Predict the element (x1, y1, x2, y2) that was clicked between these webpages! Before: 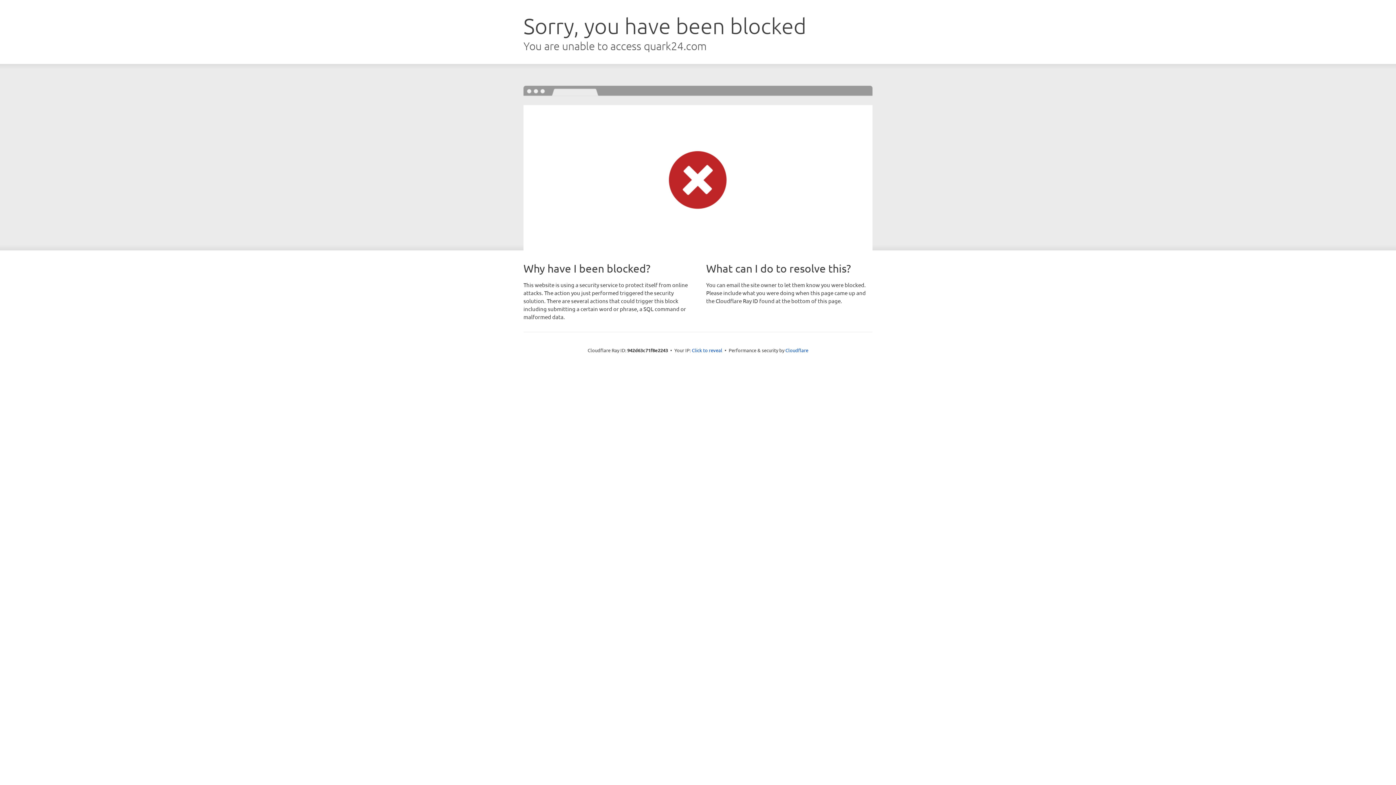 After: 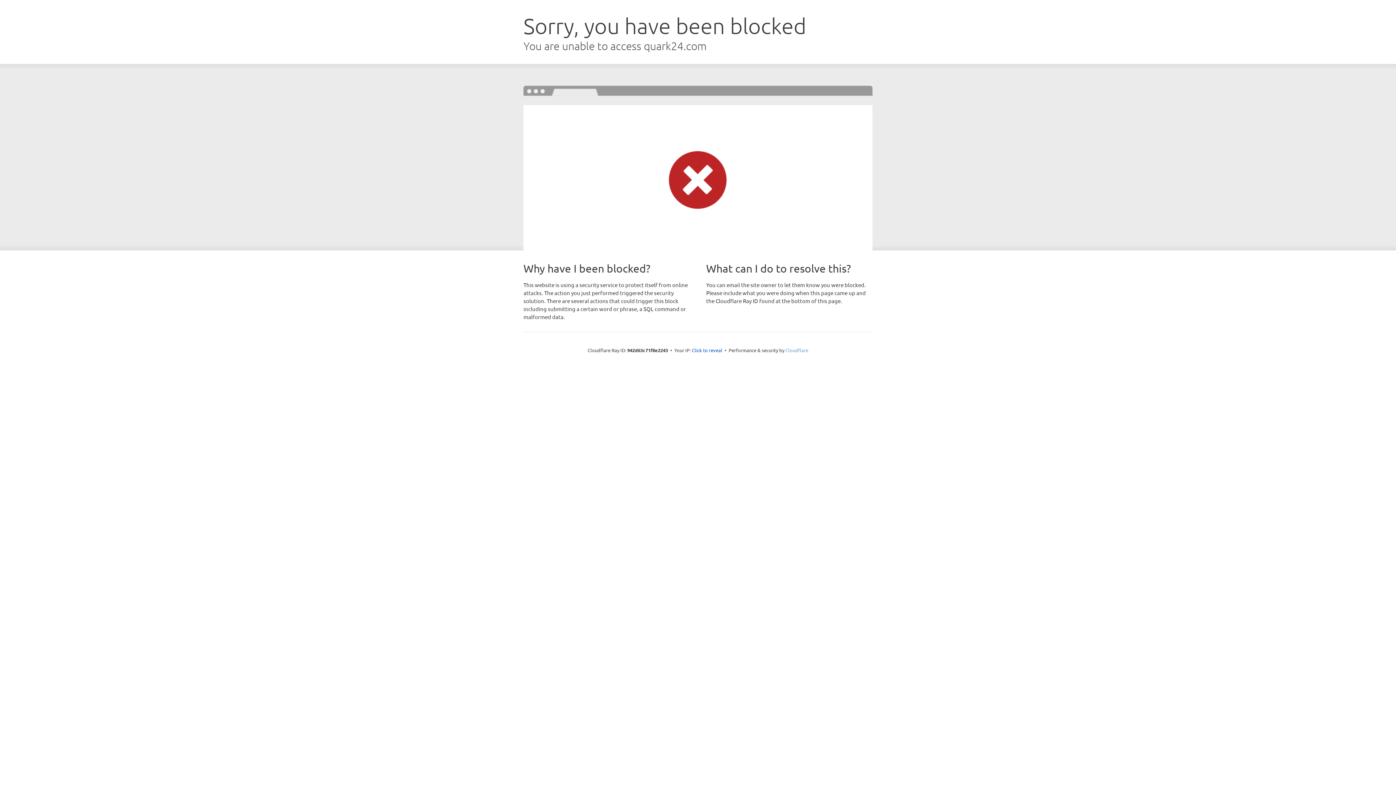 Action: bbox: (785, 347, 808, 353) label: Cloudflare